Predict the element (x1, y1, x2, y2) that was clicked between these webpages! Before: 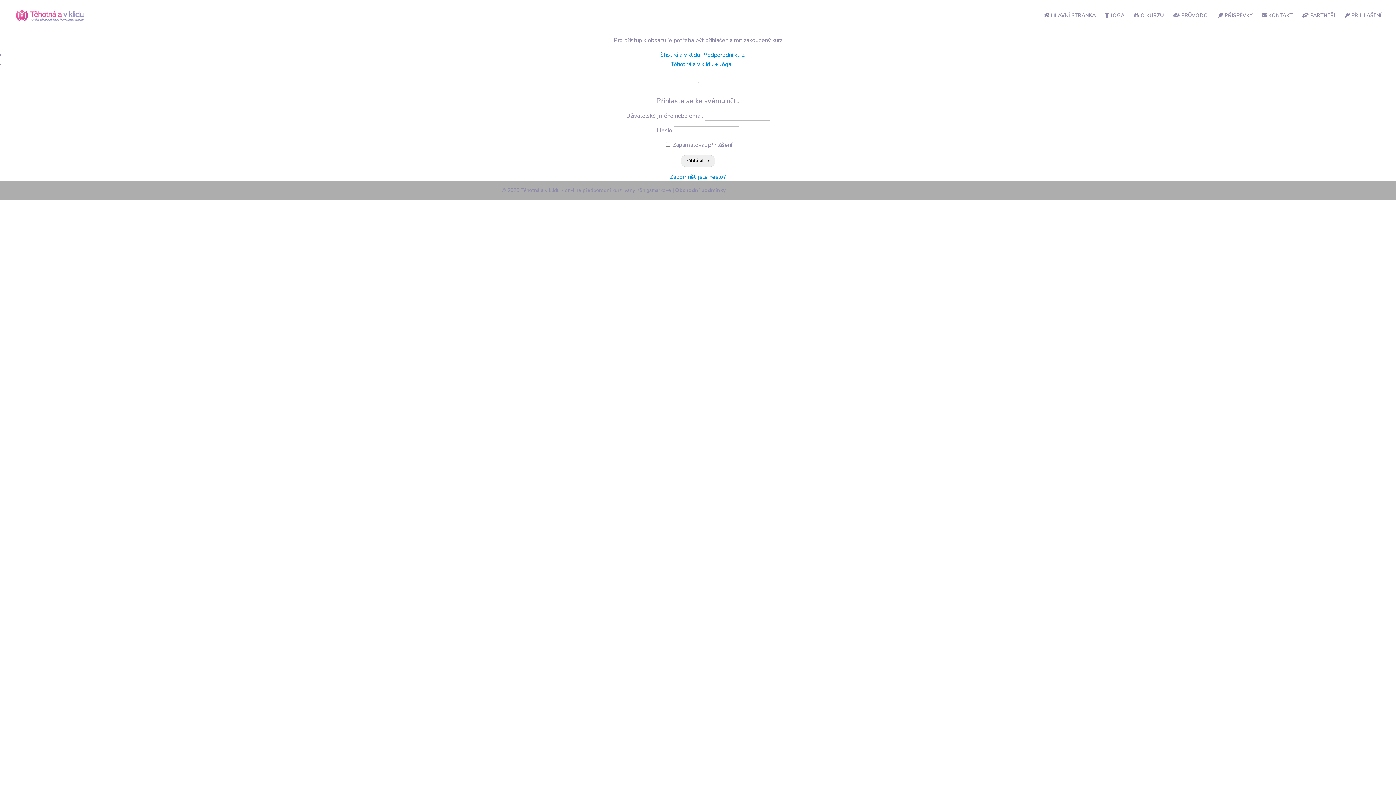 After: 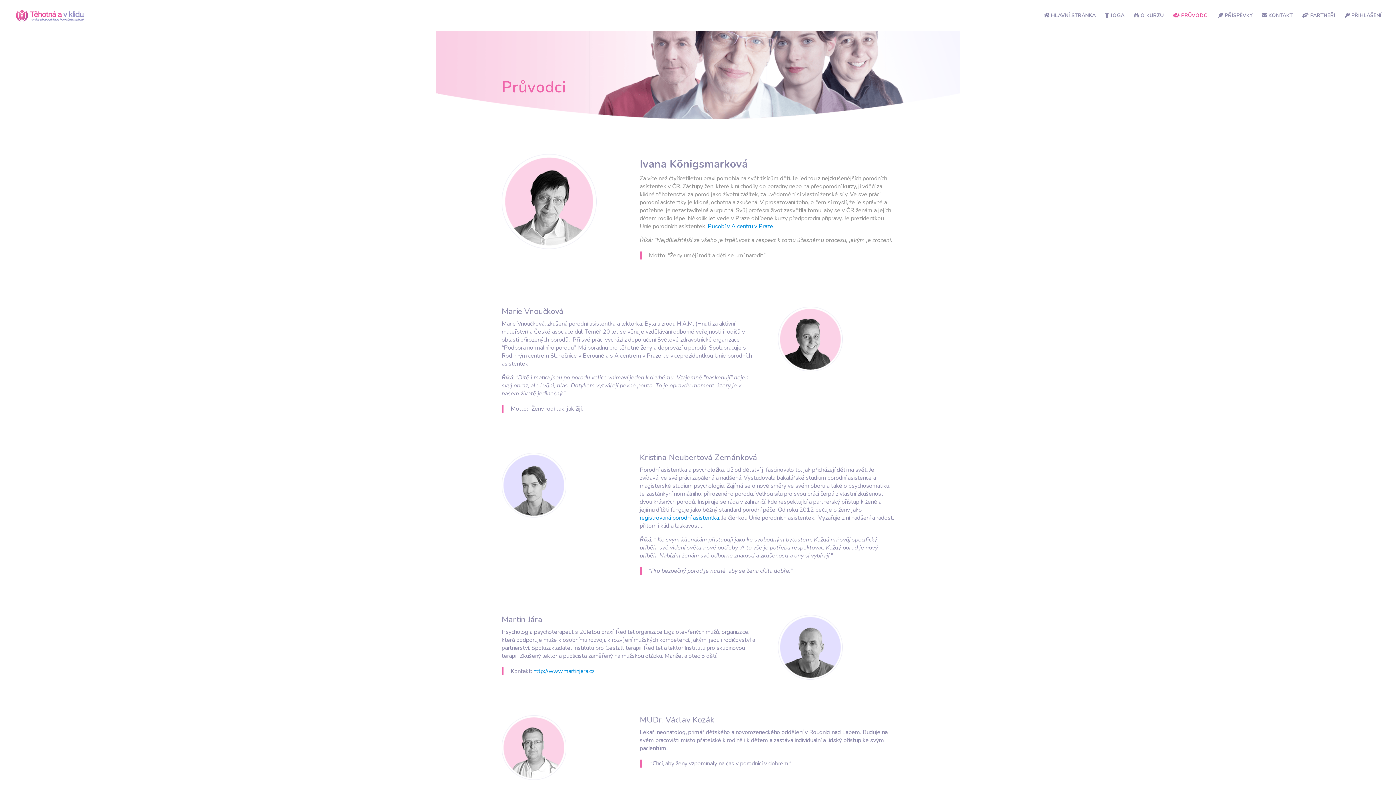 Action: label:  PRŮVODCI bbox: (1173, 12, 1209, 27)